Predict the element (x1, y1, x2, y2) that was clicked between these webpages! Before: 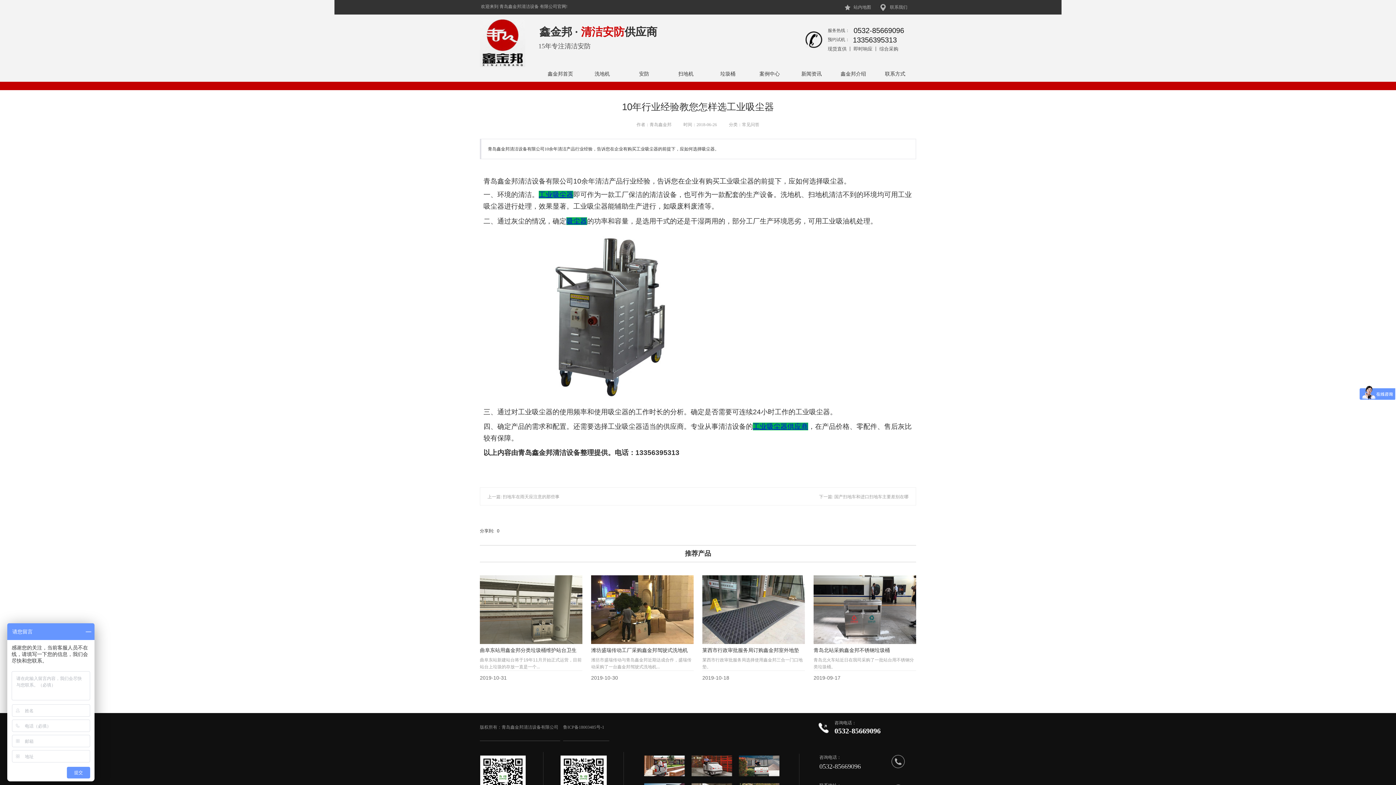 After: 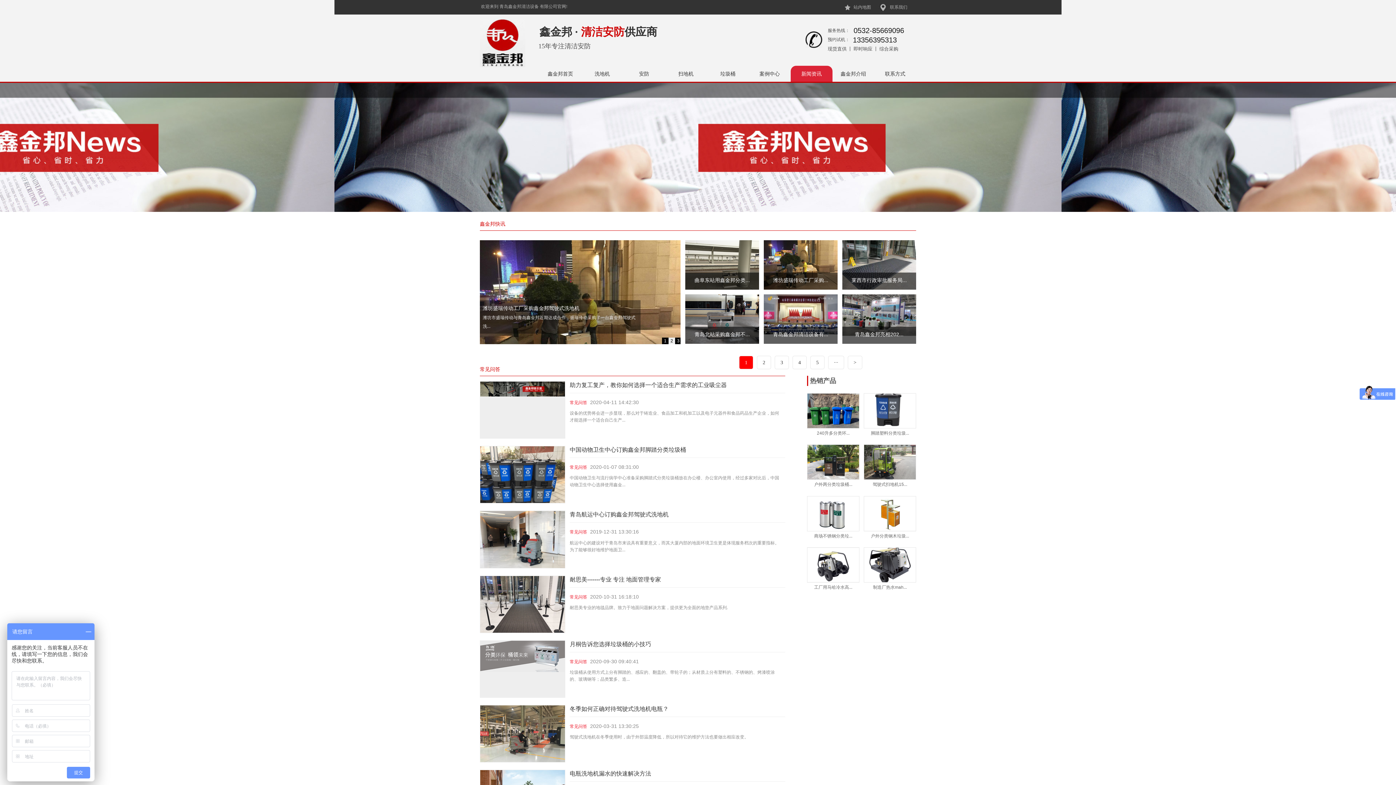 Action: bbox: (790, 65, 832, 81) label: 新闻资讯